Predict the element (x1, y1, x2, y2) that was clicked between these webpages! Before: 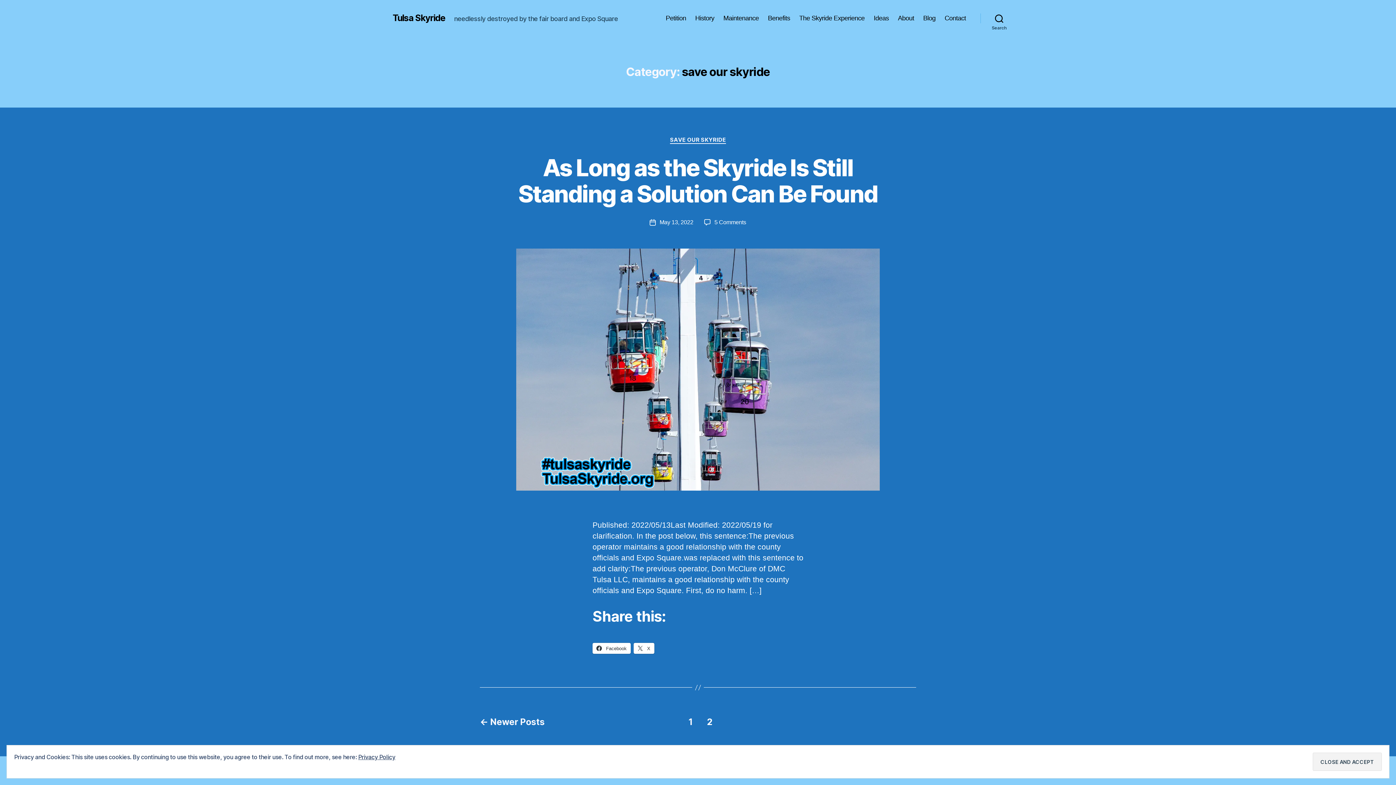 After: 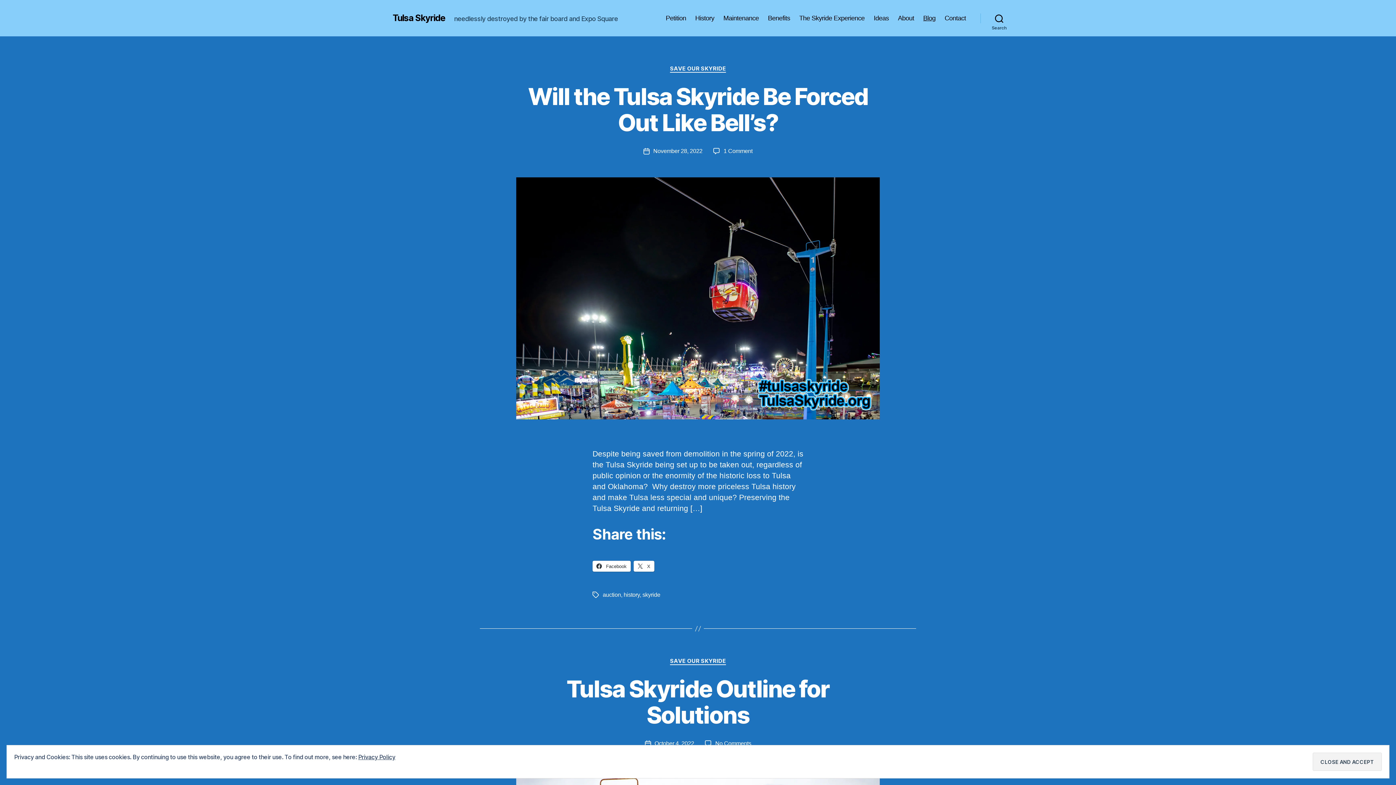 Action: bbox: (923, 14, 935, 22) label: Blog